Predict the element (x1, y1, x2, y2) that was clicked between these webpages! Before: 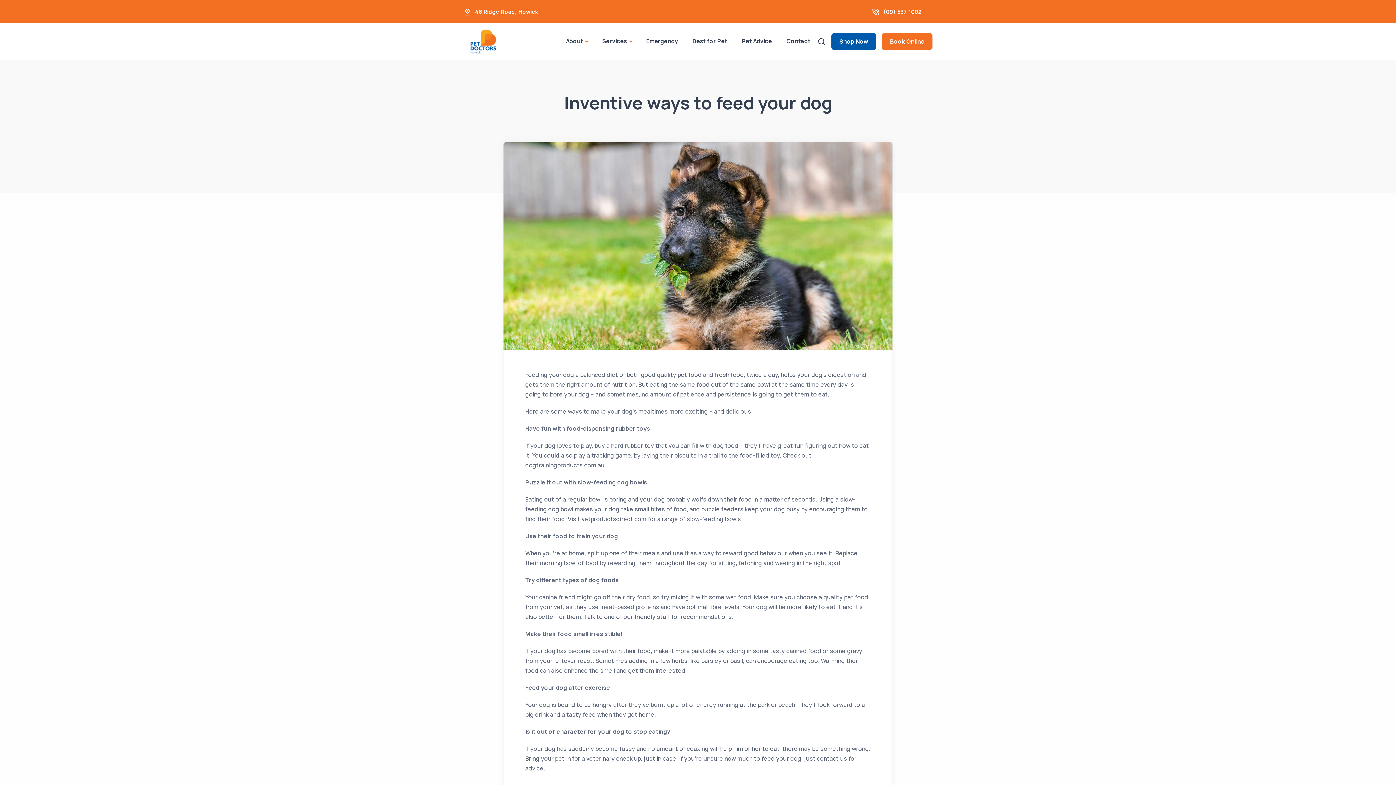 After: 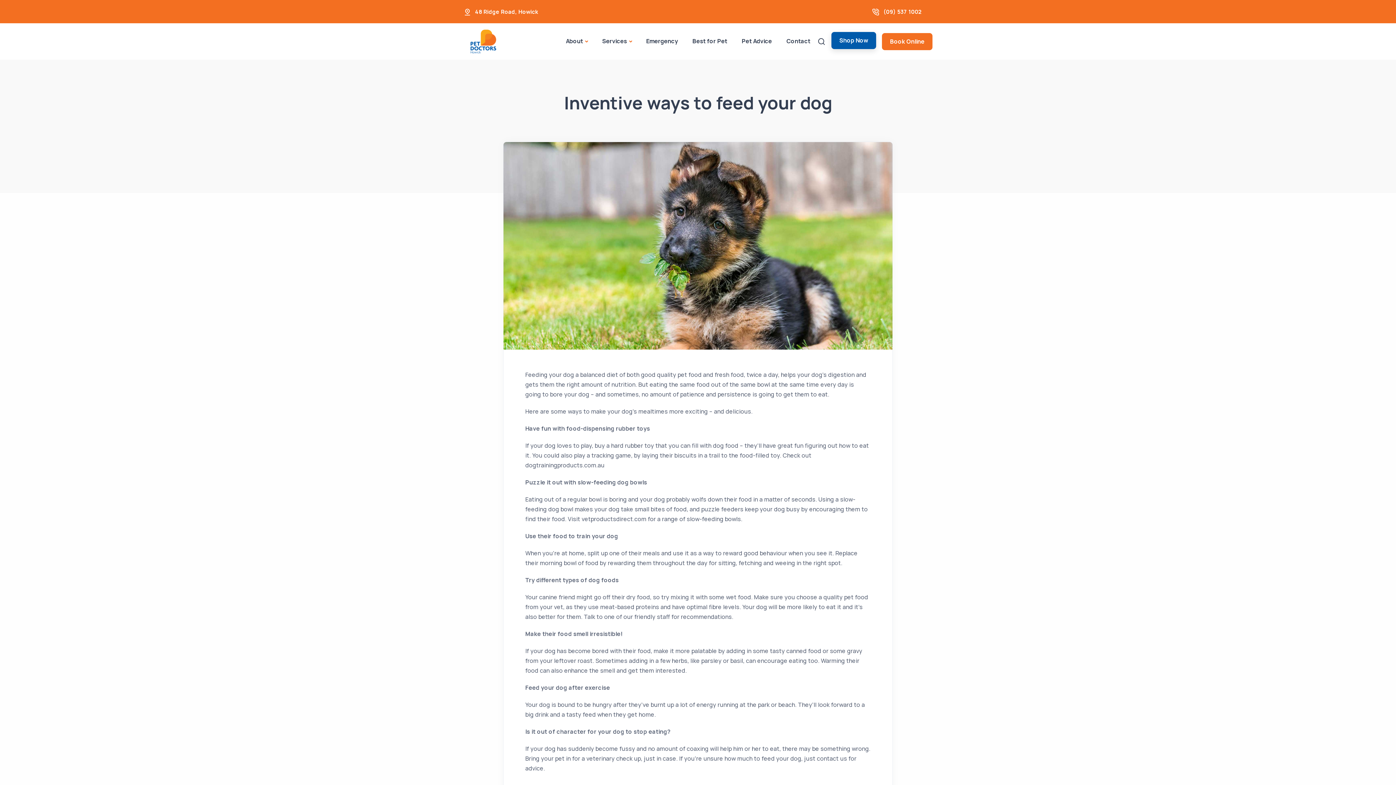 Action: bbox: (831, 32, 876, 50) label: Shop Now